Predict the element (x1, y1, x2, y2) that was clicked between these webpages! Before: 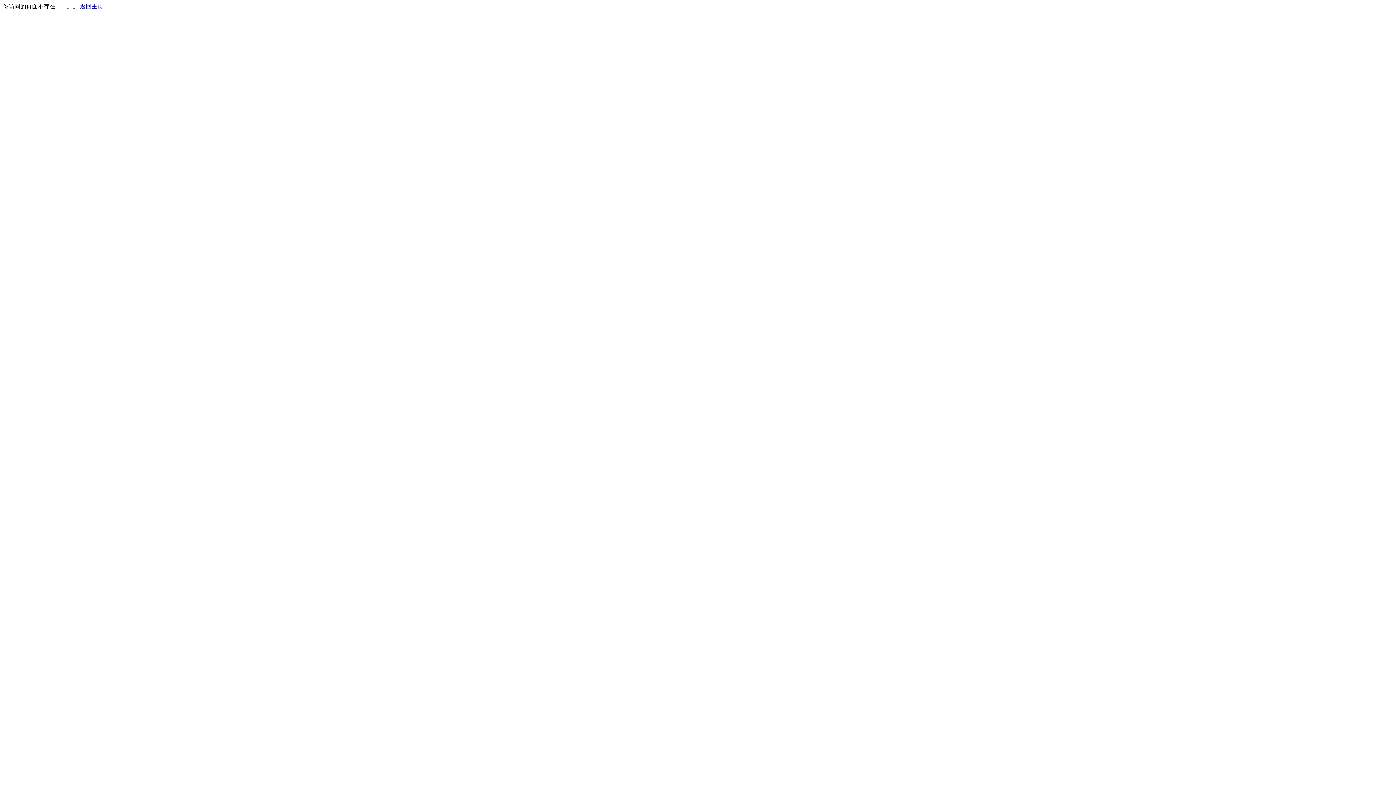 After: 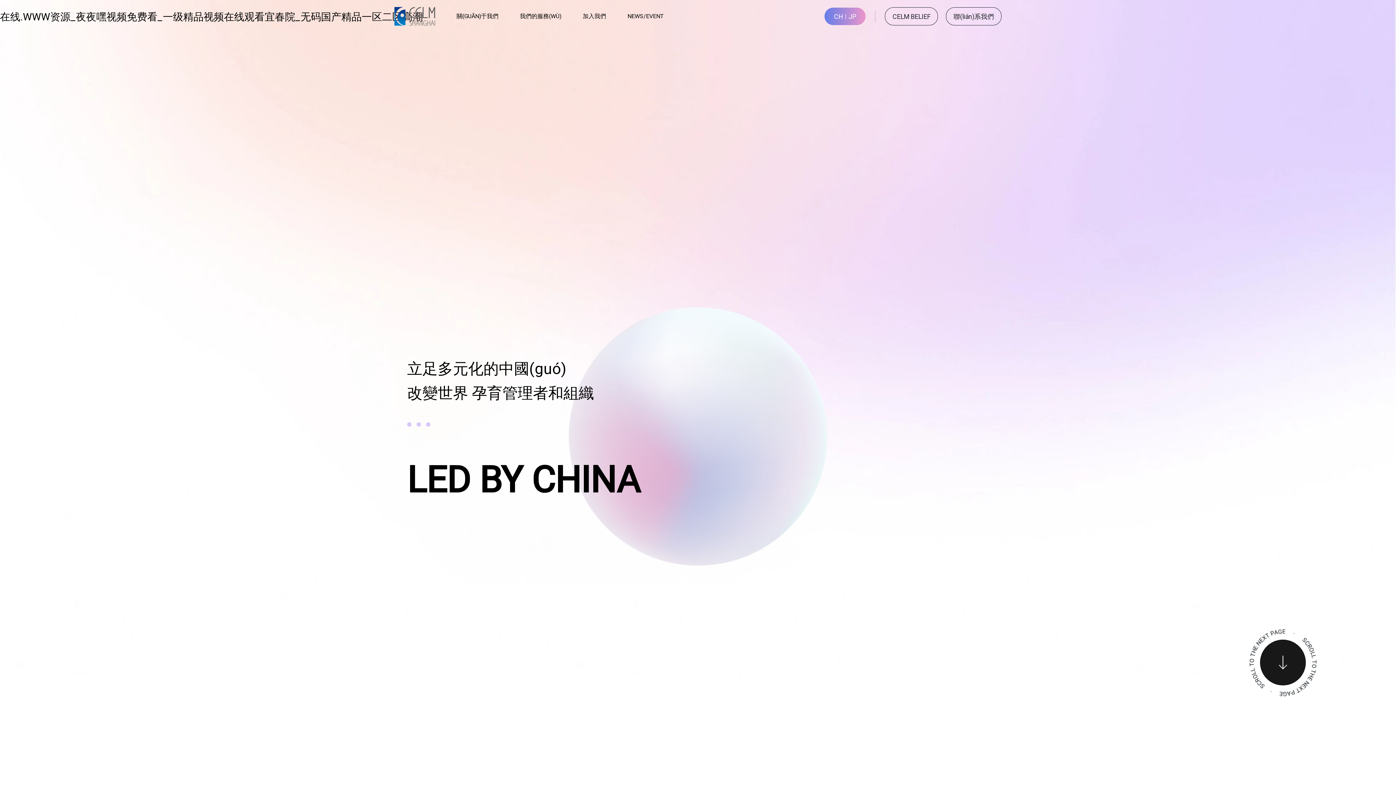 Action: bbox: (80, 3, 103, 9) label: 返回主页